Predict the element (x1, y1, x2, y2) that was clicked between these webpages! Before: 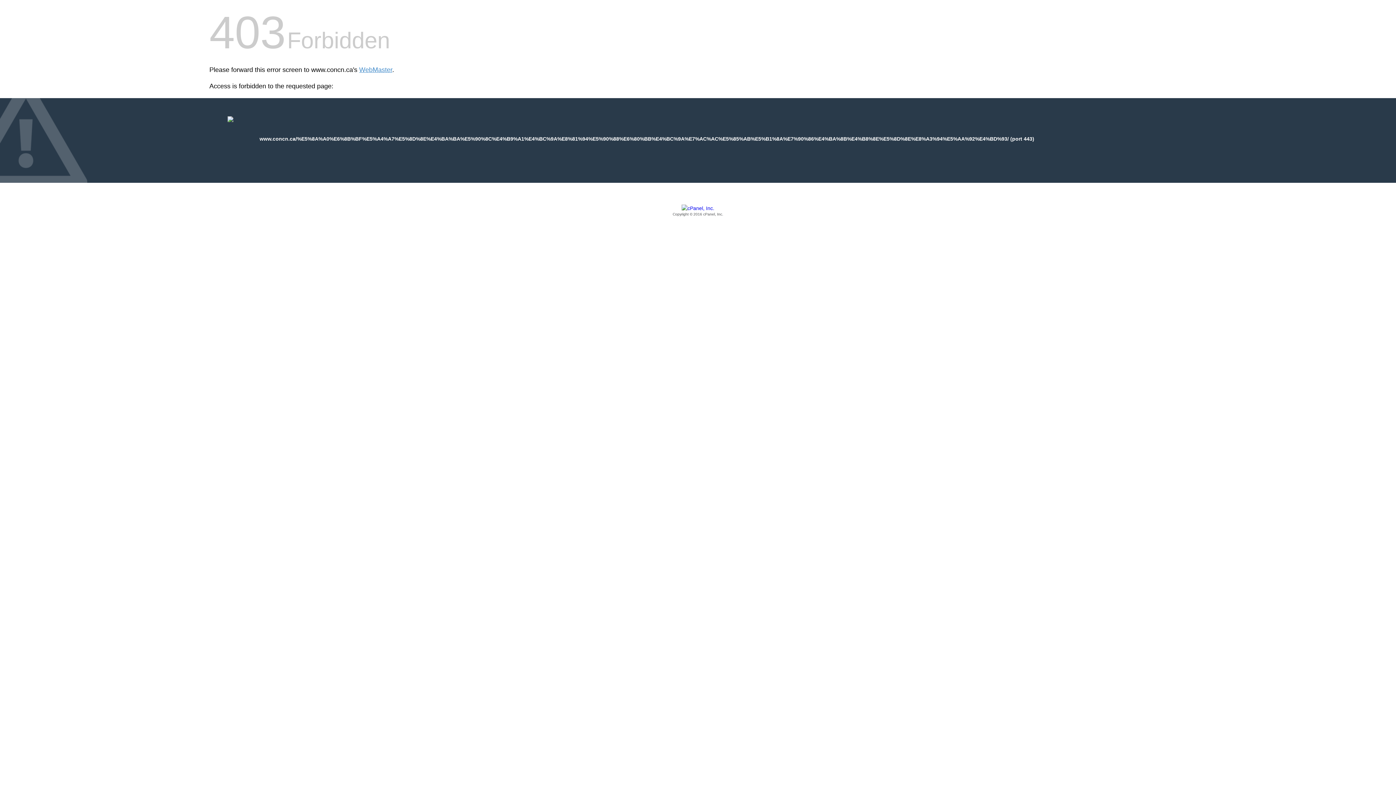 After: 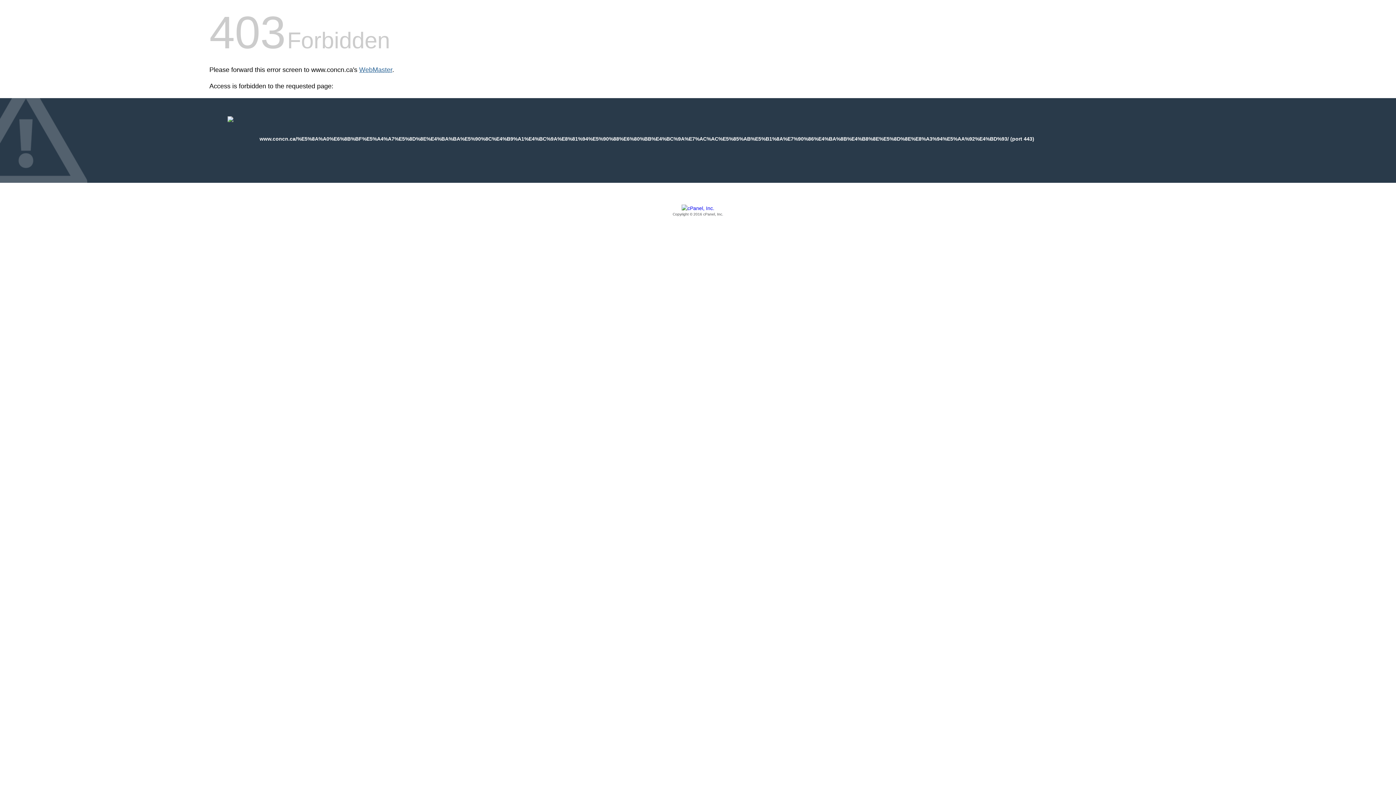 Action: bbox: (359, 66, 392, 73) label: WebMaster